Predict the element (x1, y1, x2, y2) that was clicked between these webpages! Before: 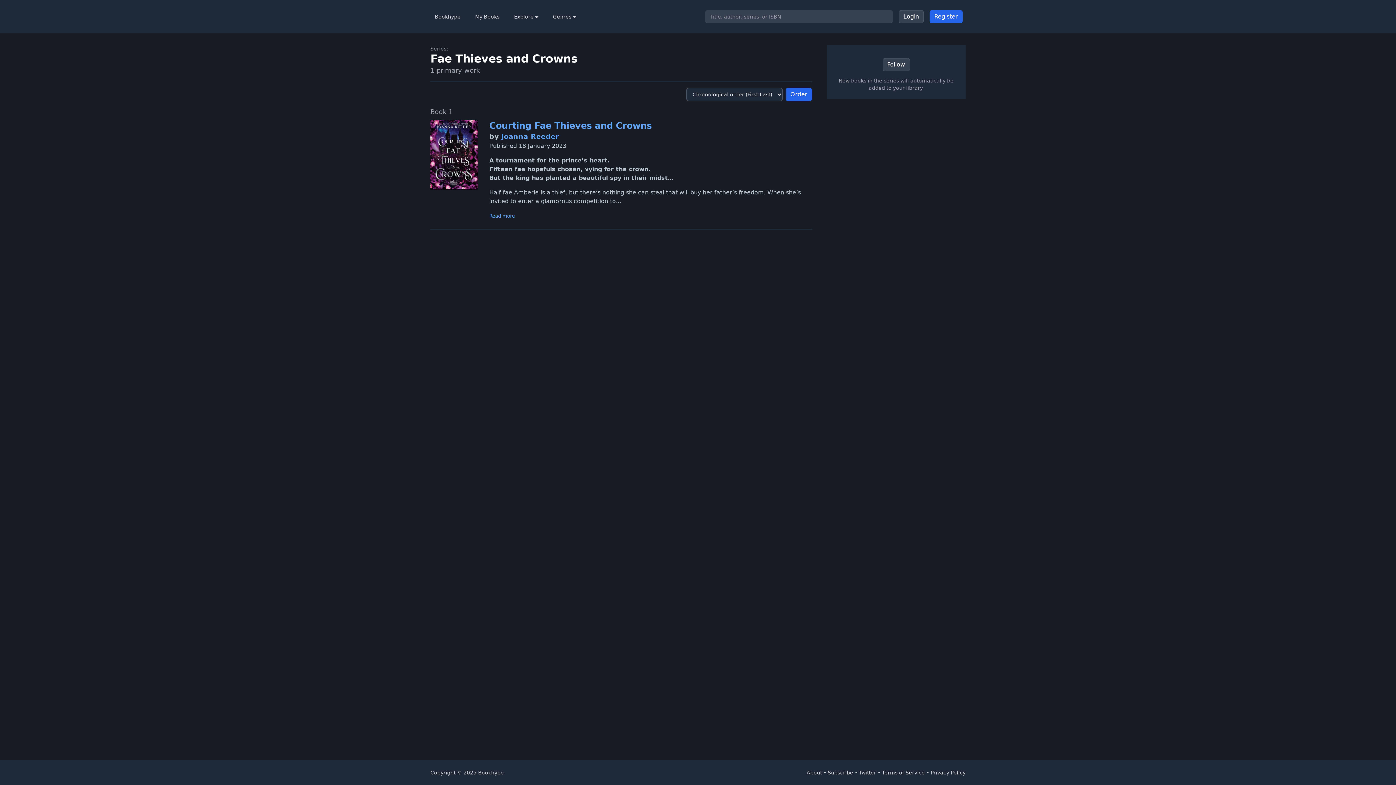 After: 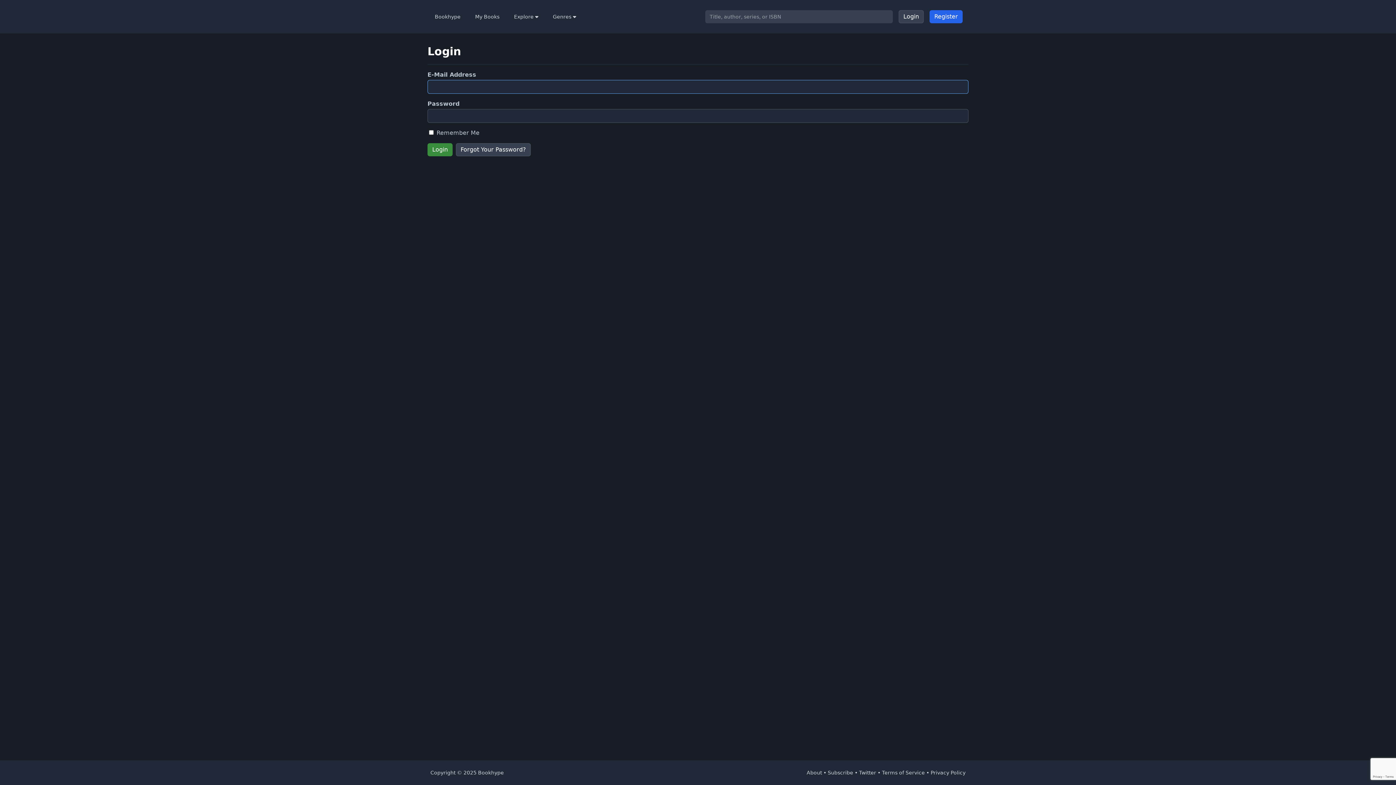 Action: bbox: (470, 10, 504, 23) label: My Books